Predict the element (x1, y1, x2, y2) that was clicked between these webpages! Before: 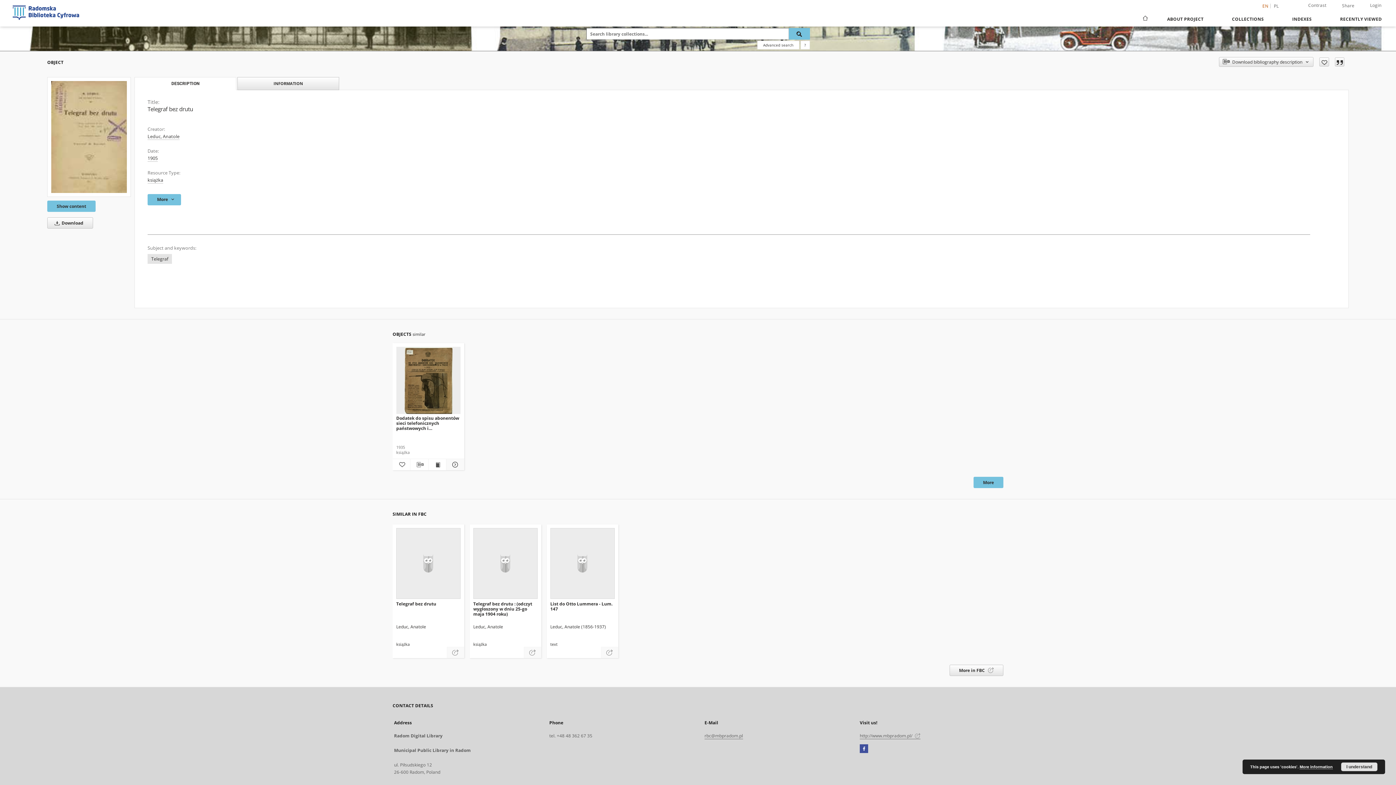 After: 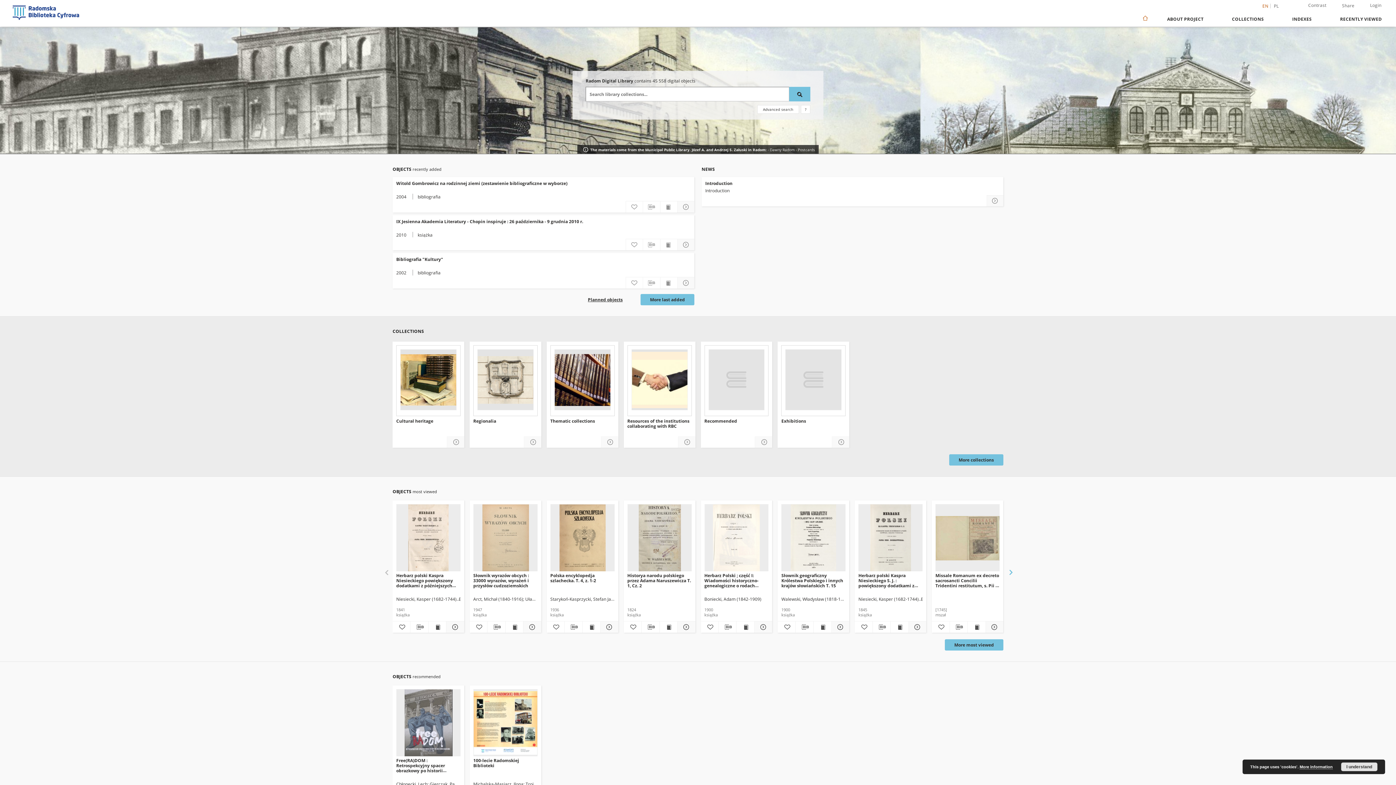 Action: label: Main page bbox: (1136, 10, 1153, 26)